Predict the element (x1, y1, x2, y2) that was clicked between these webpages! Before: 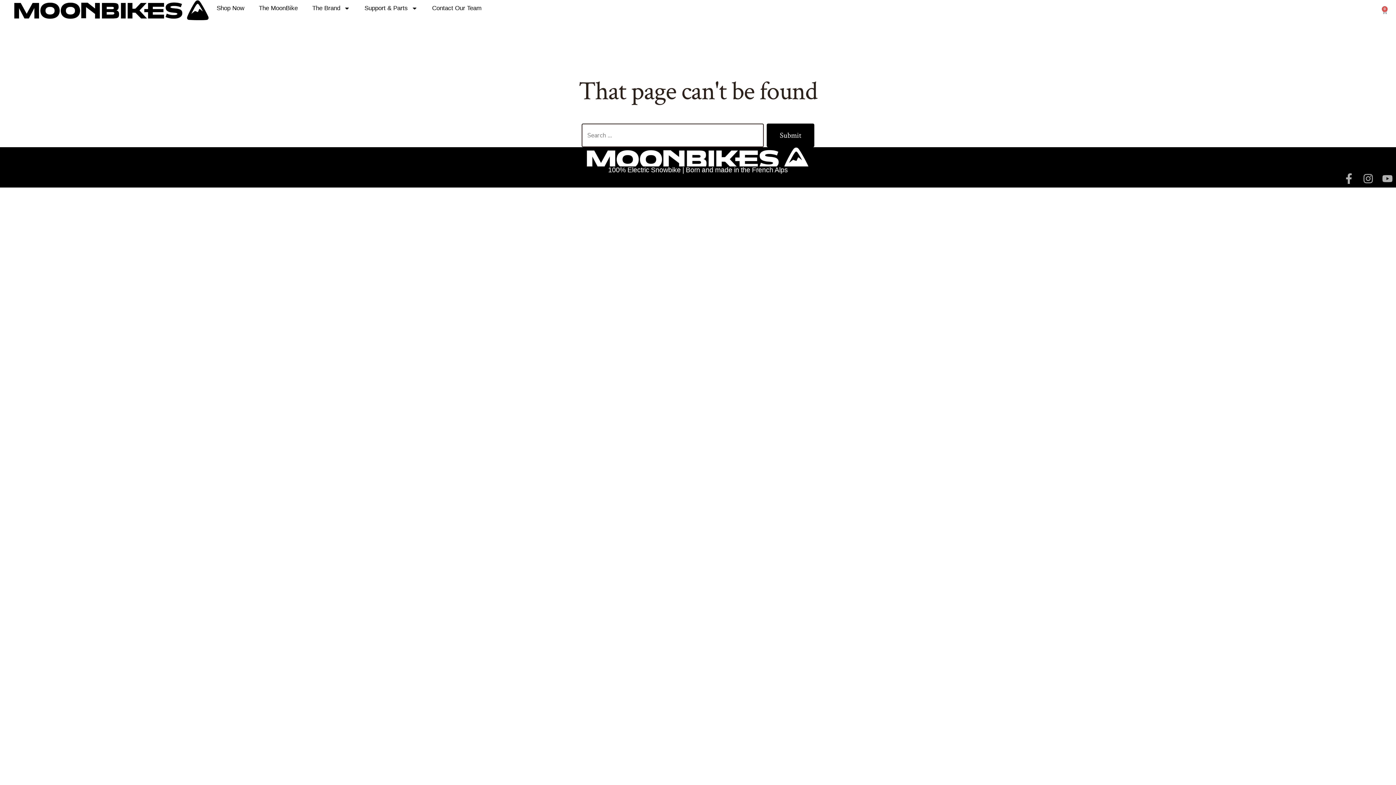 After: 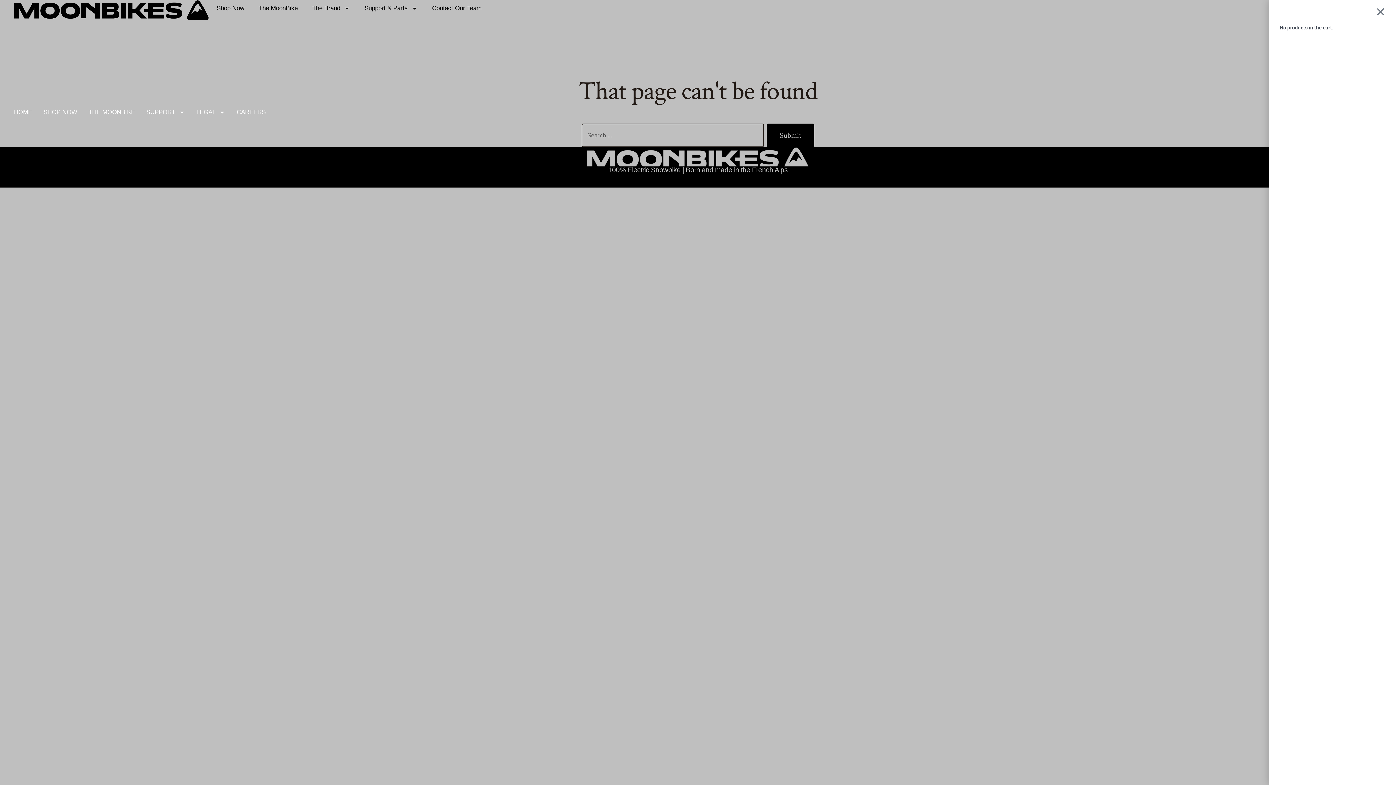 Action: bbox: (1373, 4, 1396, 18) label: 0
Cart